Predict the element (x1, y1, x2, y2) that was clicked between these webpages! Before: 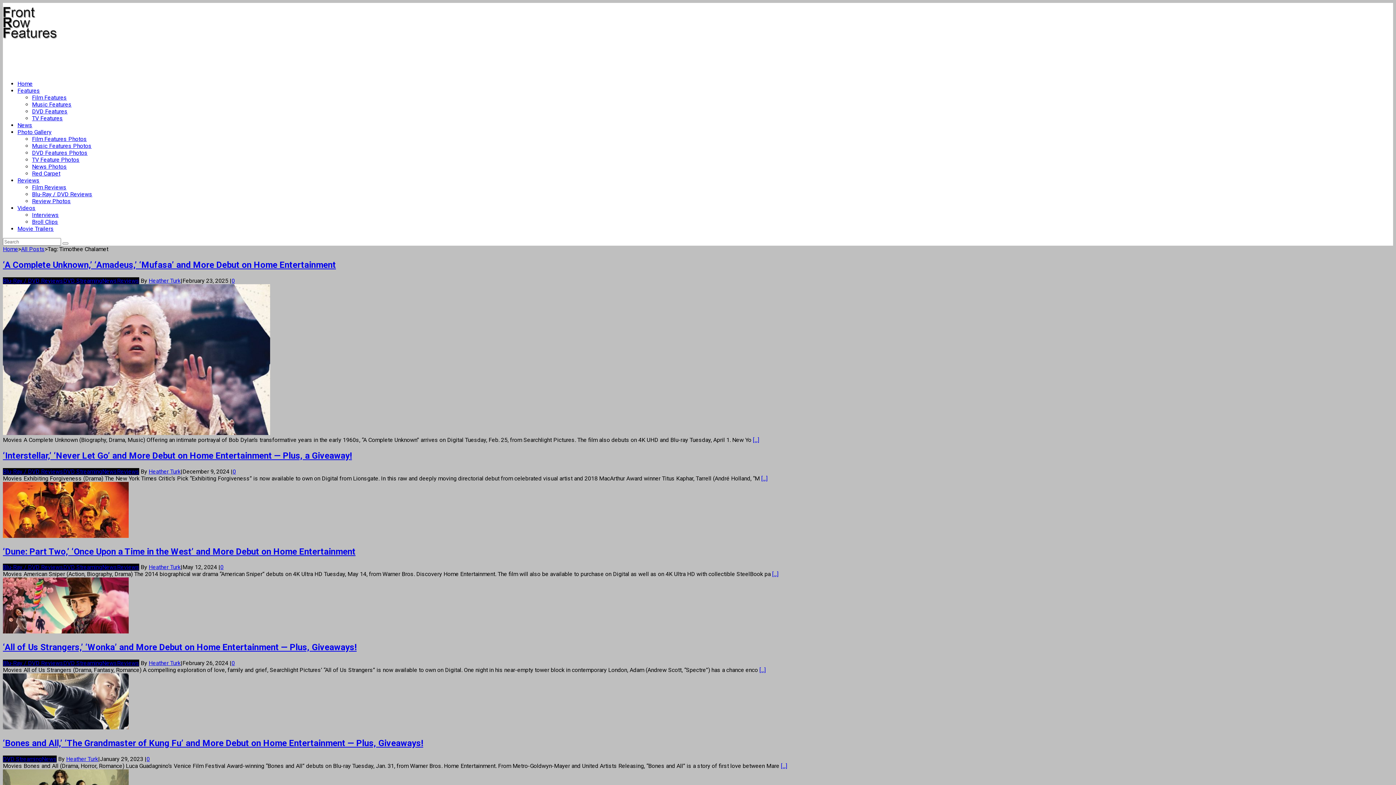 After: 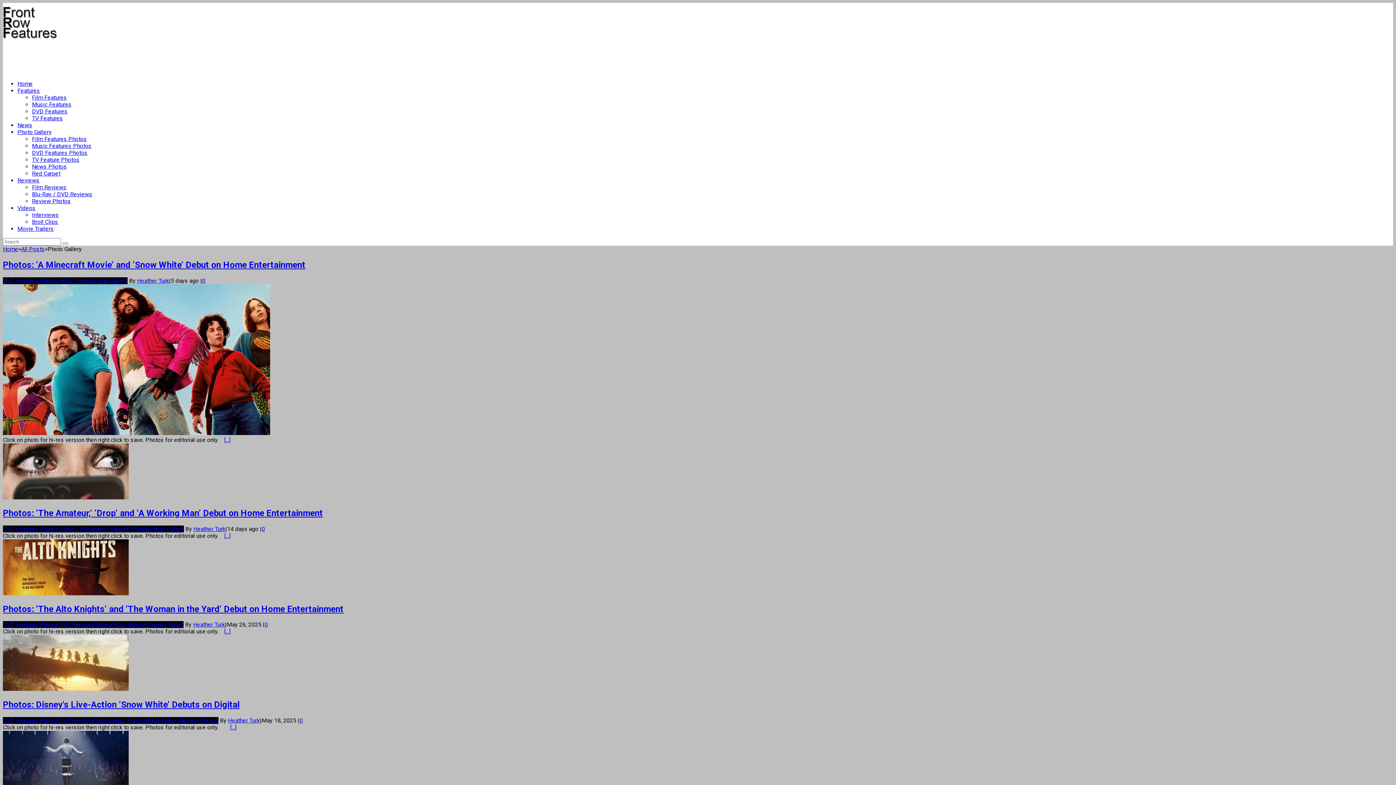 Action: label: Photo Gallery bbox: (17, 128, 51, 135)